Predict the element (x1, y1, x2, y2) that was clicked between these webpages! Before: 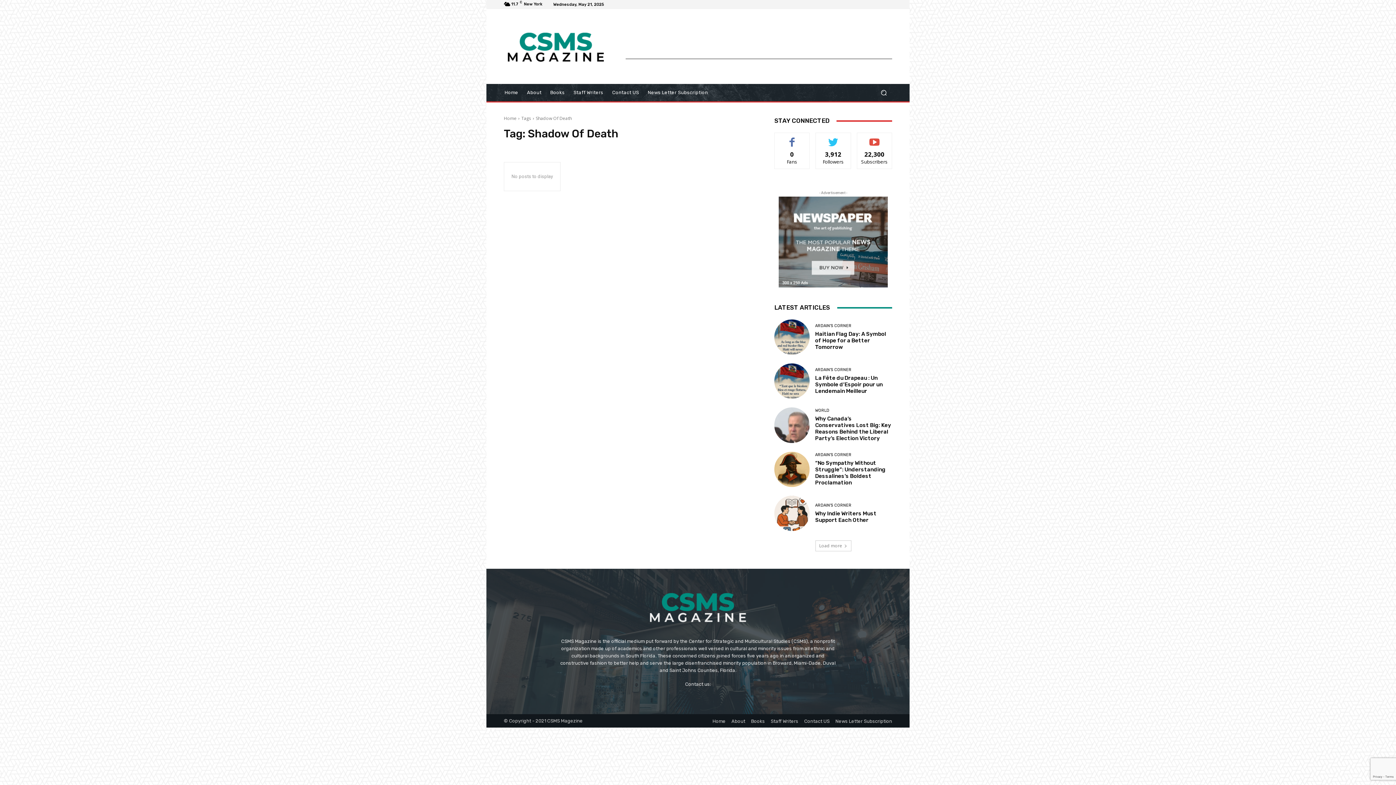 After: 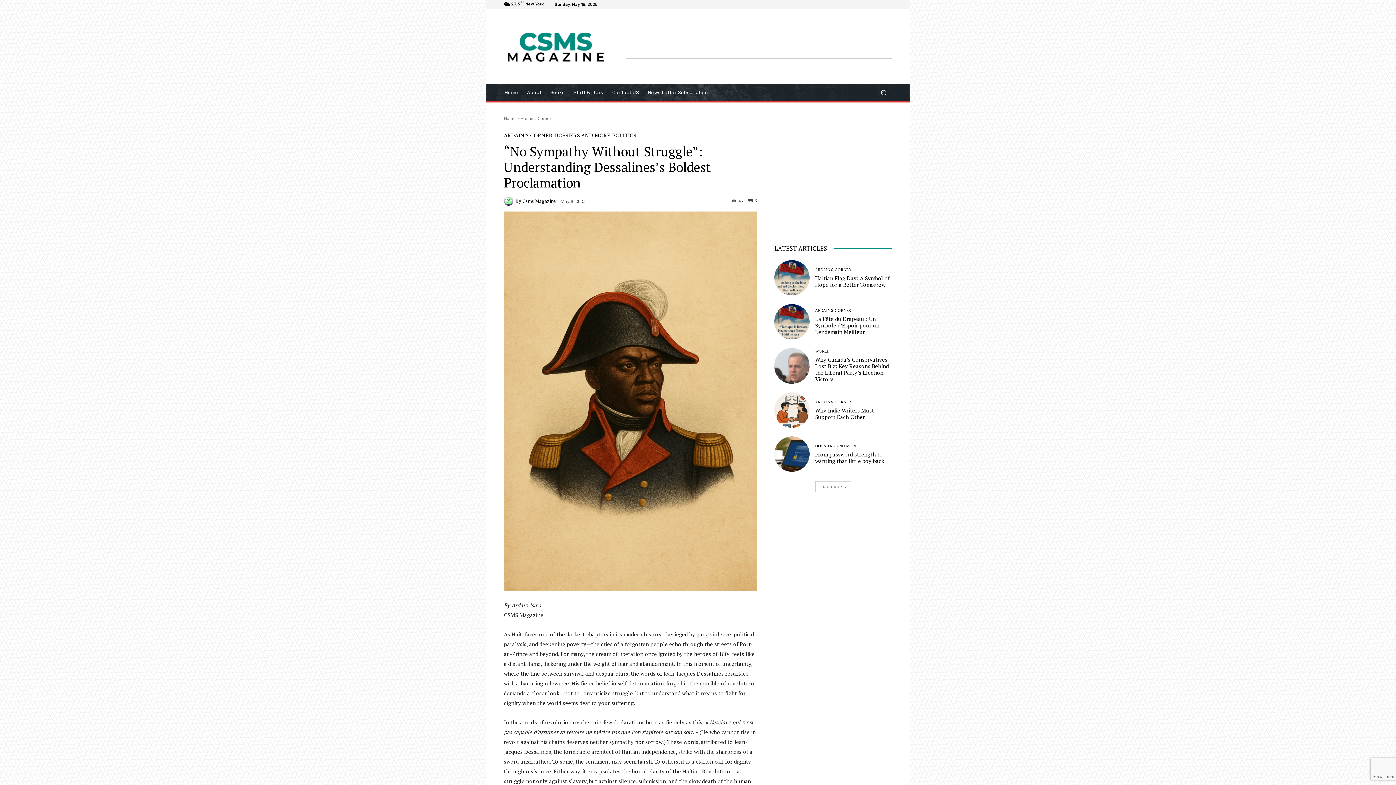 Action: label: “No Sympathy Without Struggle”: Understanding Dessalines’s Boldest Proclamation bbox: (815, 459, 885, 486)